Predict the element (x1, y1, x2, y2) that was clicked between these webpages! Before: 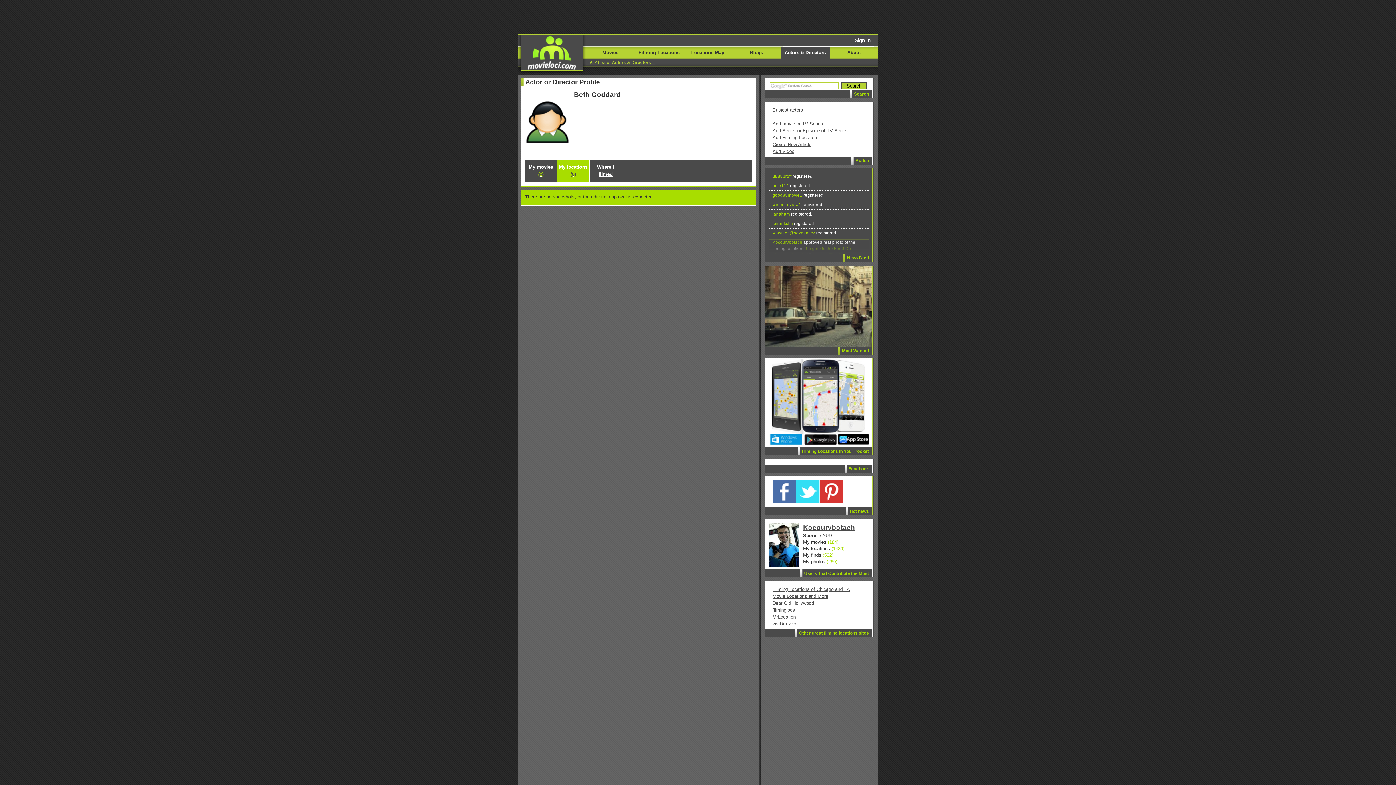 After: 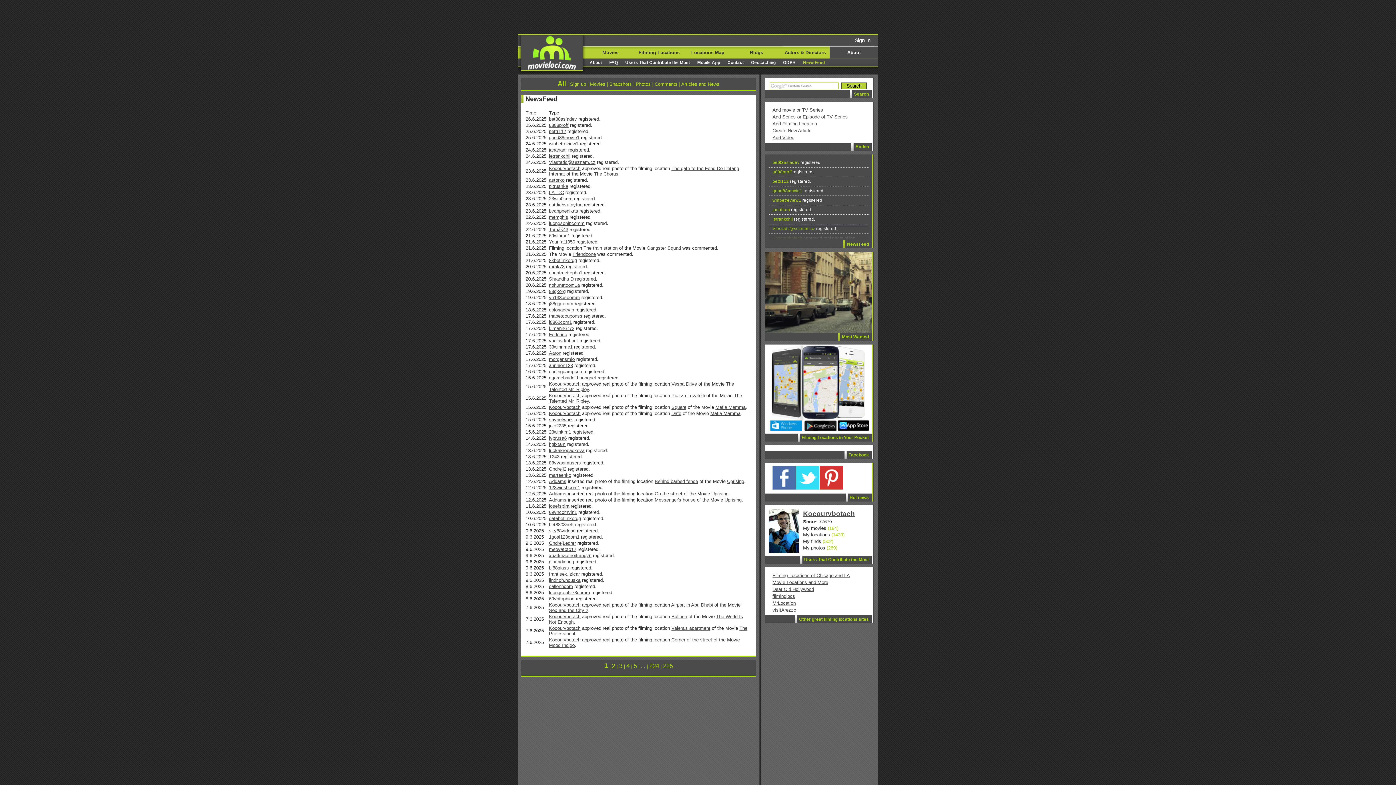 Action: bbox: (765, 254, 874, 262) label: NewsFeed